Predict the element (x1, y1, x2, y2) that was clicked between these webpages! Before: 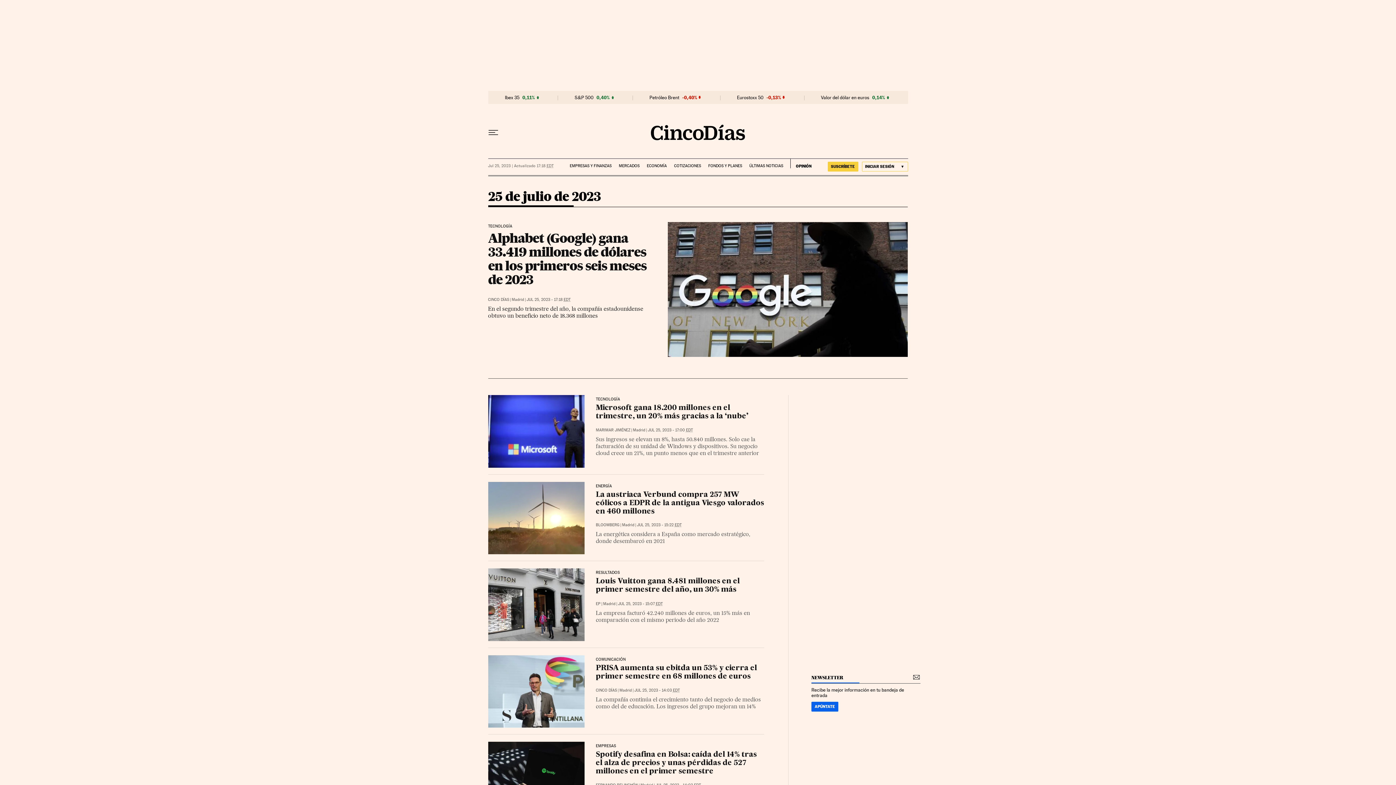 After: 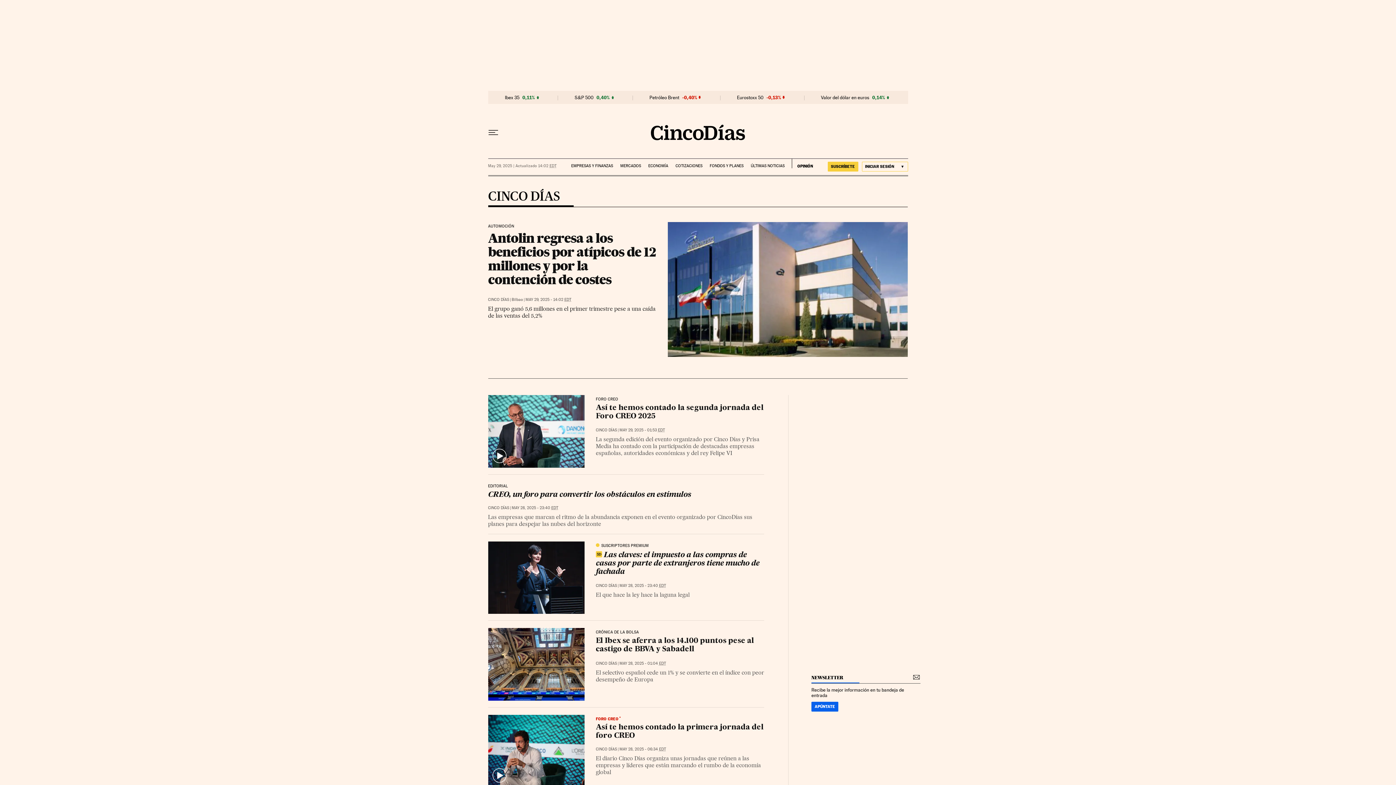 Action: bbox: (595, 688, 617, 693) label: CINCO DÍAS